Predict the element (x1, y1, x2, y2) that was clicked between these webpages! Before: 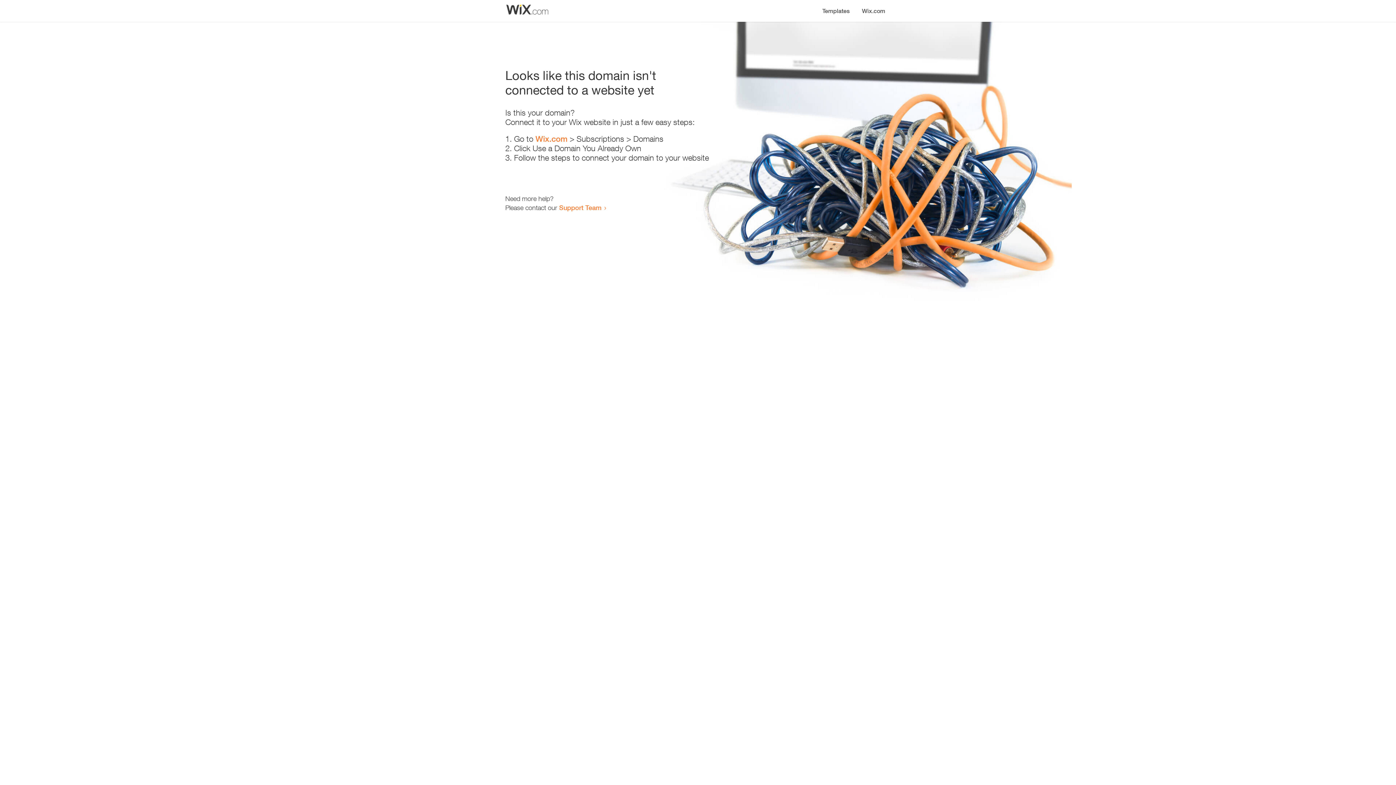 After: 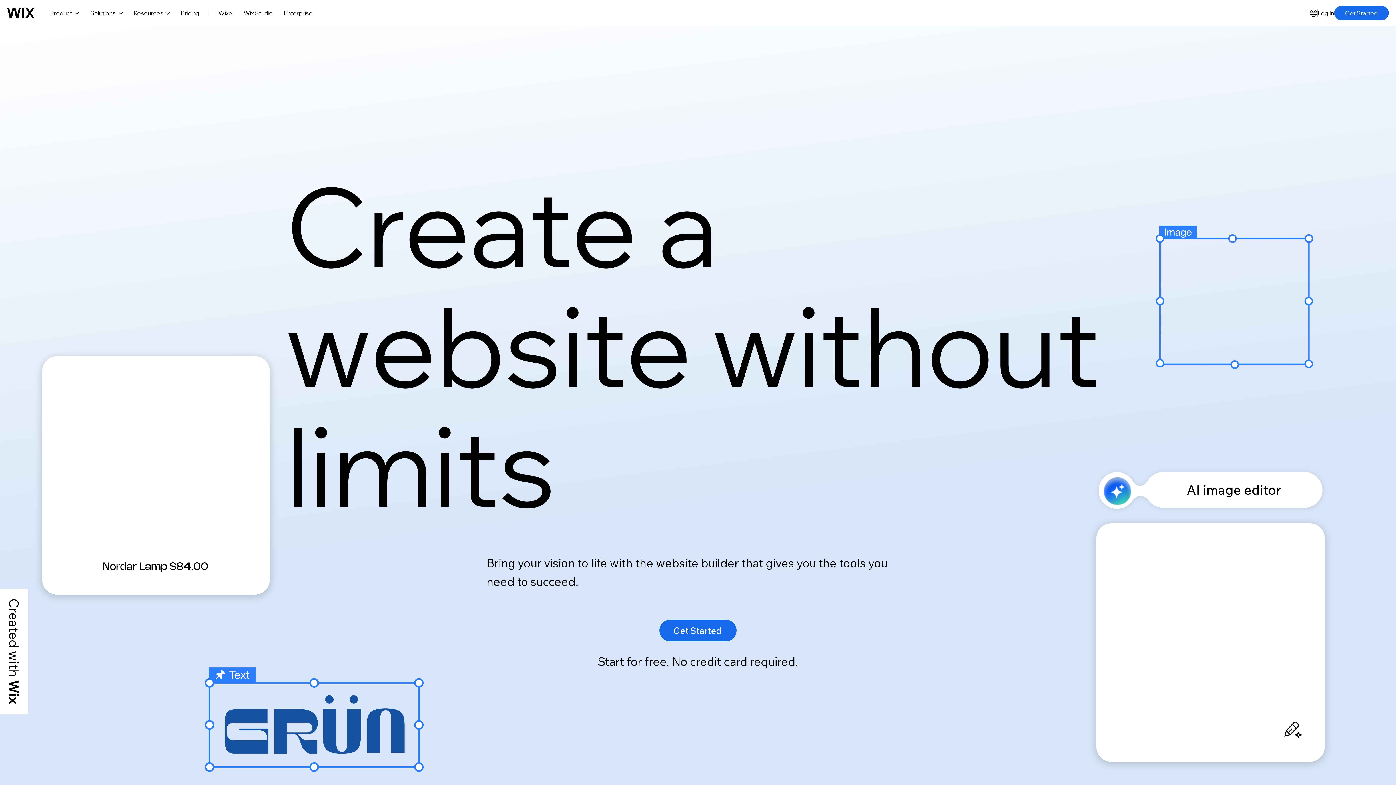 Action: label: Wix.com bbox: (856, 0, 890, 14)